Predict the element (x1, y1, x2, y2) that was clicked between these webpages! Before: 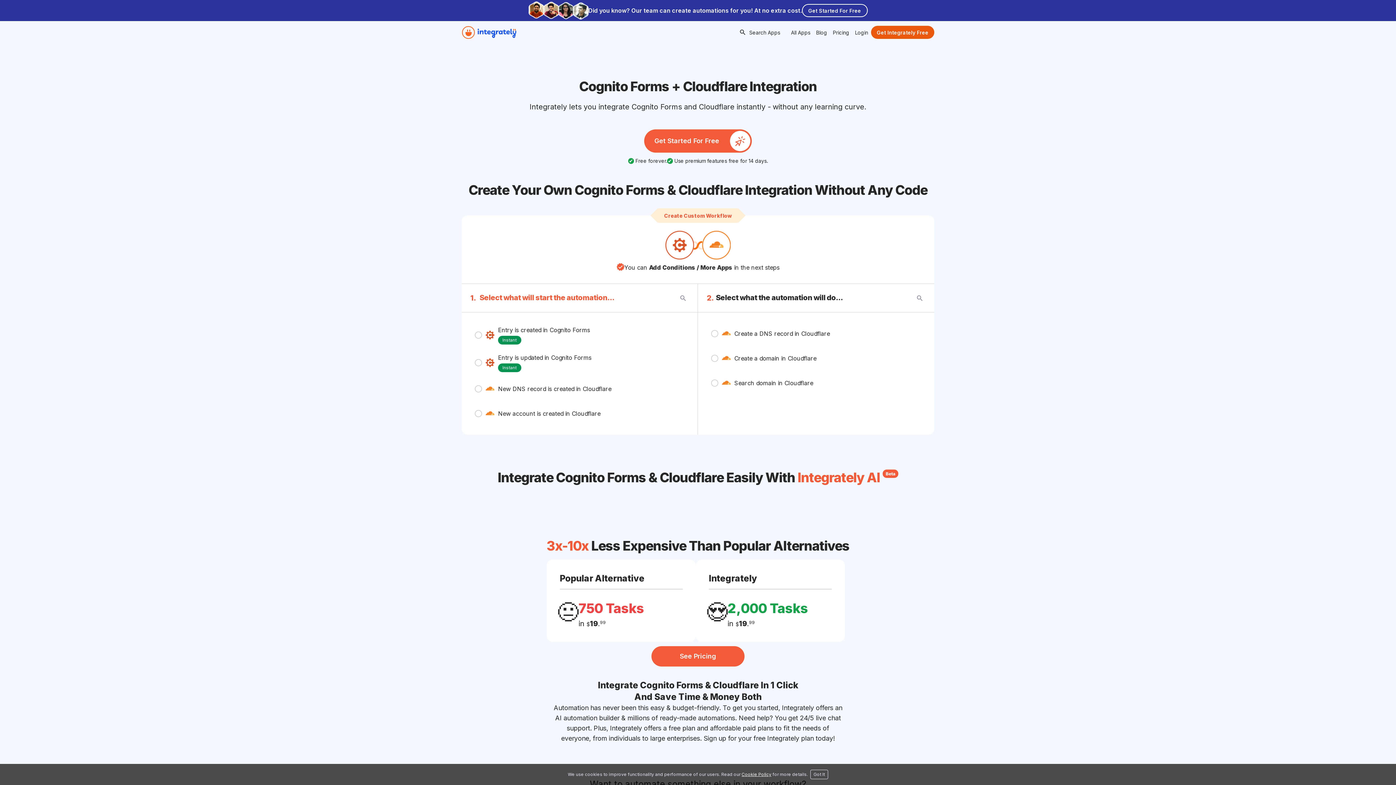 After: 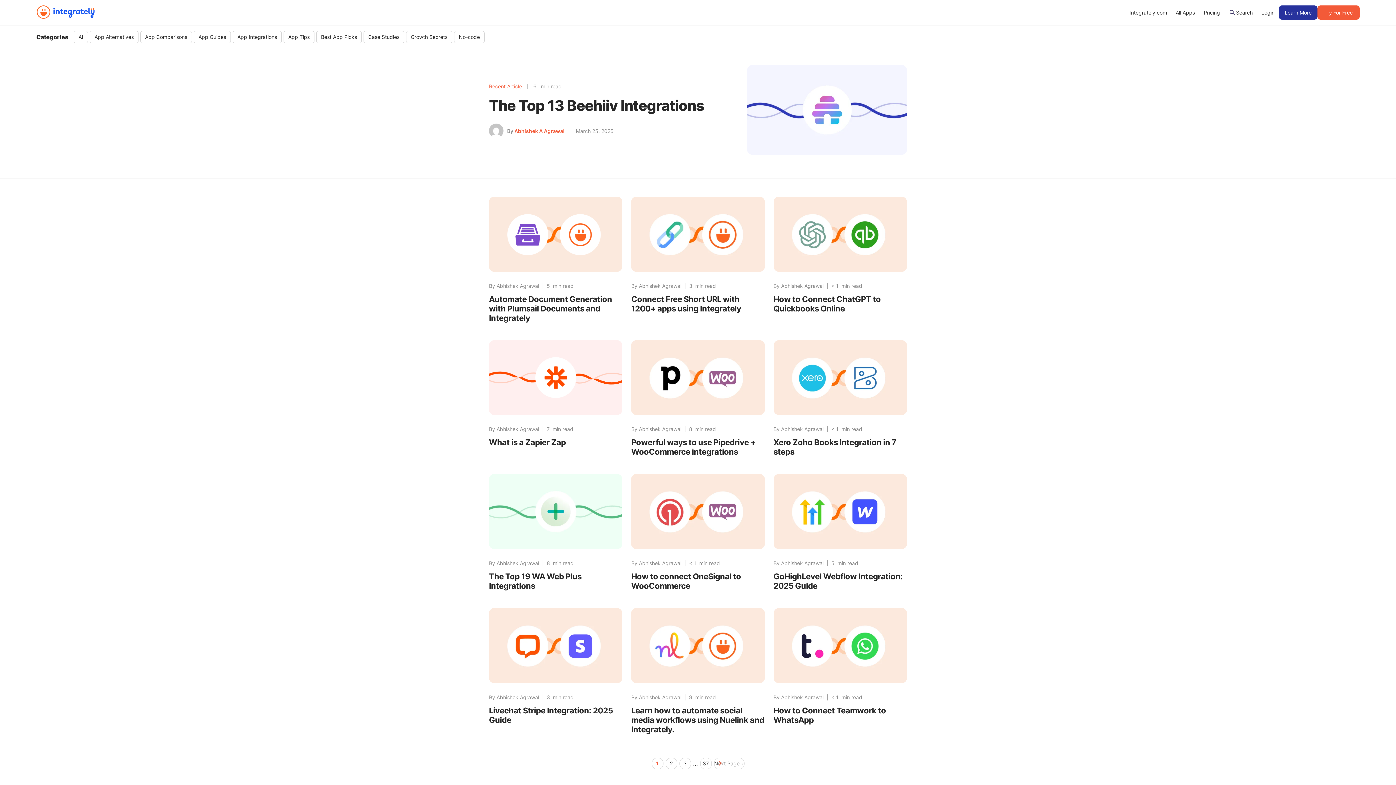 Action: label: Blog bbox: (813, 25, 830, 38)